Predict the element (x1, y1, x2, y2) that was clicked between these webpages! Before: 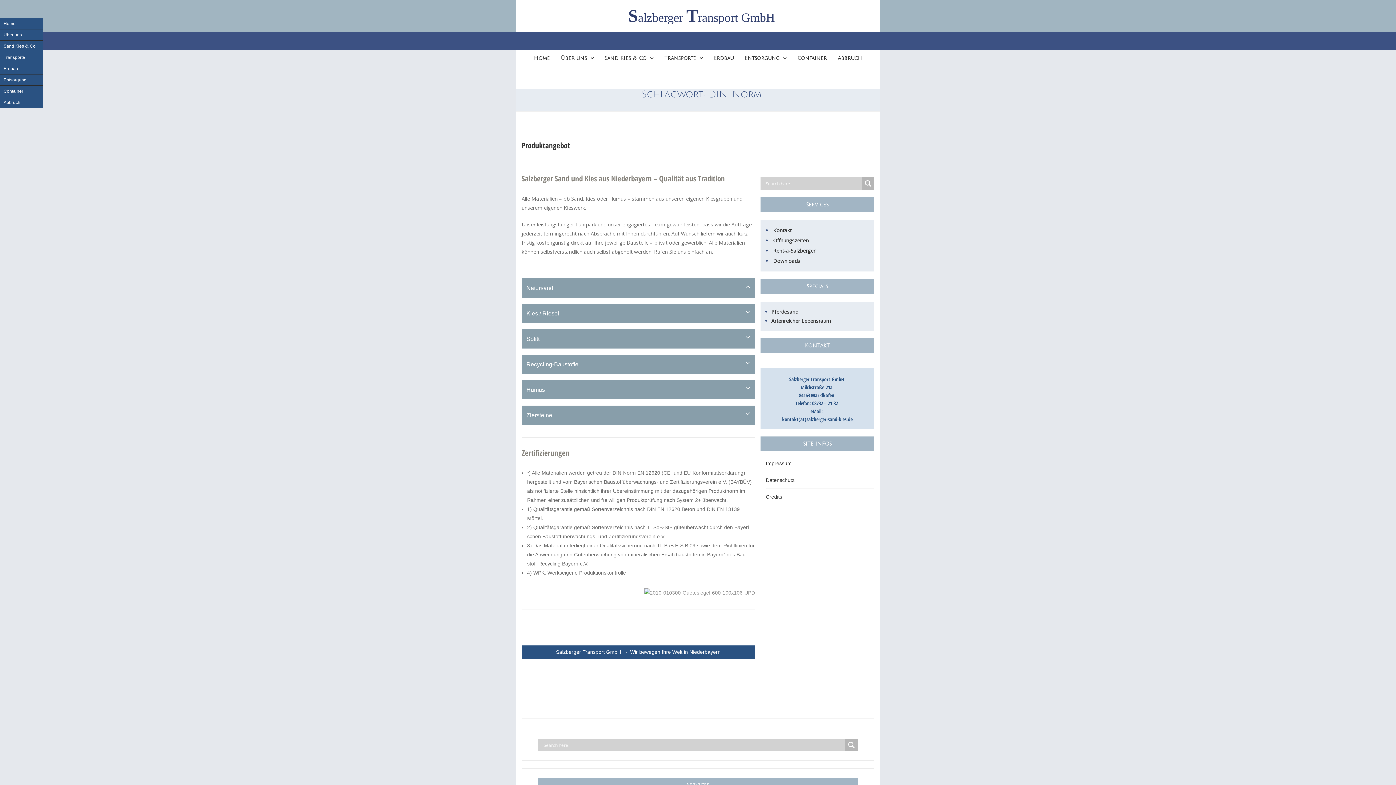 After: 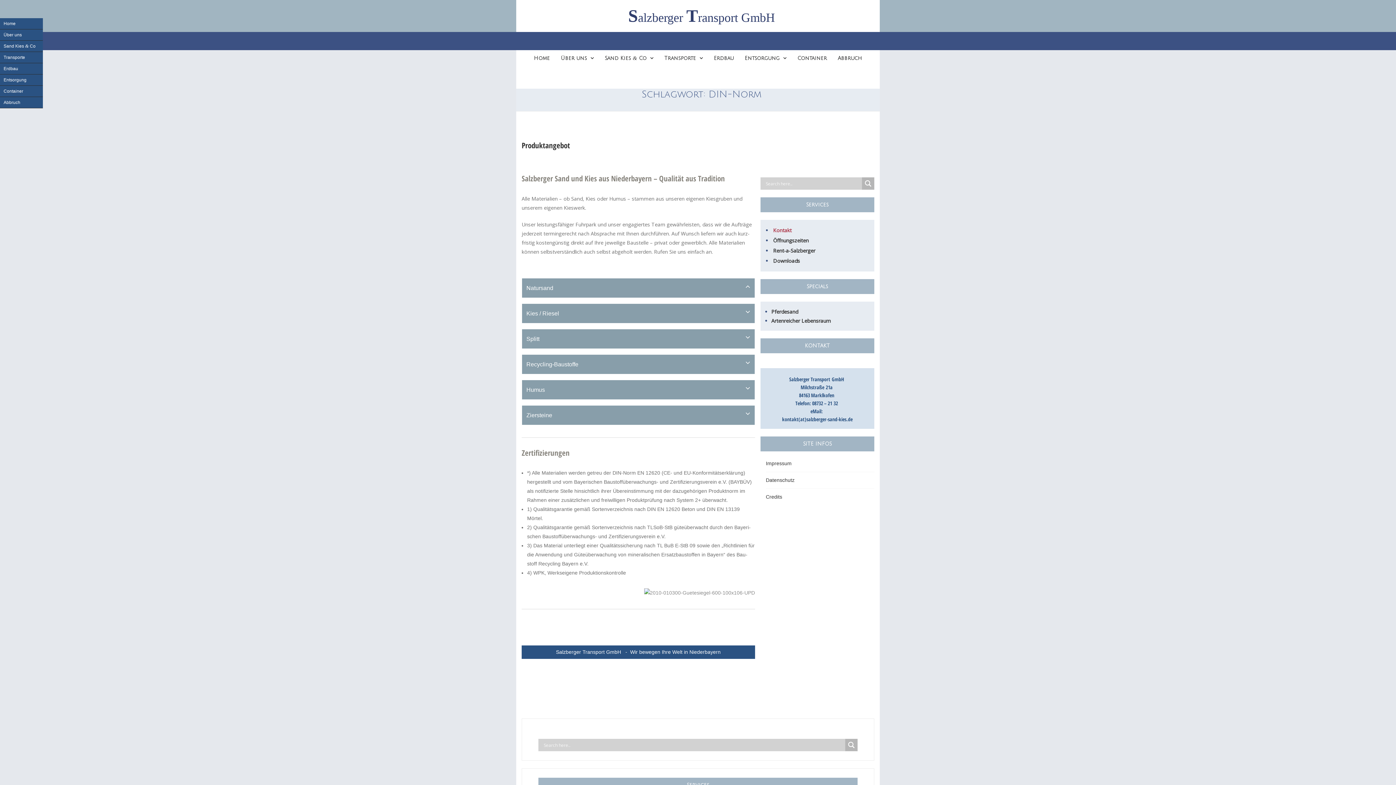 Action: bbox: (773, 226, 791, 233) label: Kon­takt